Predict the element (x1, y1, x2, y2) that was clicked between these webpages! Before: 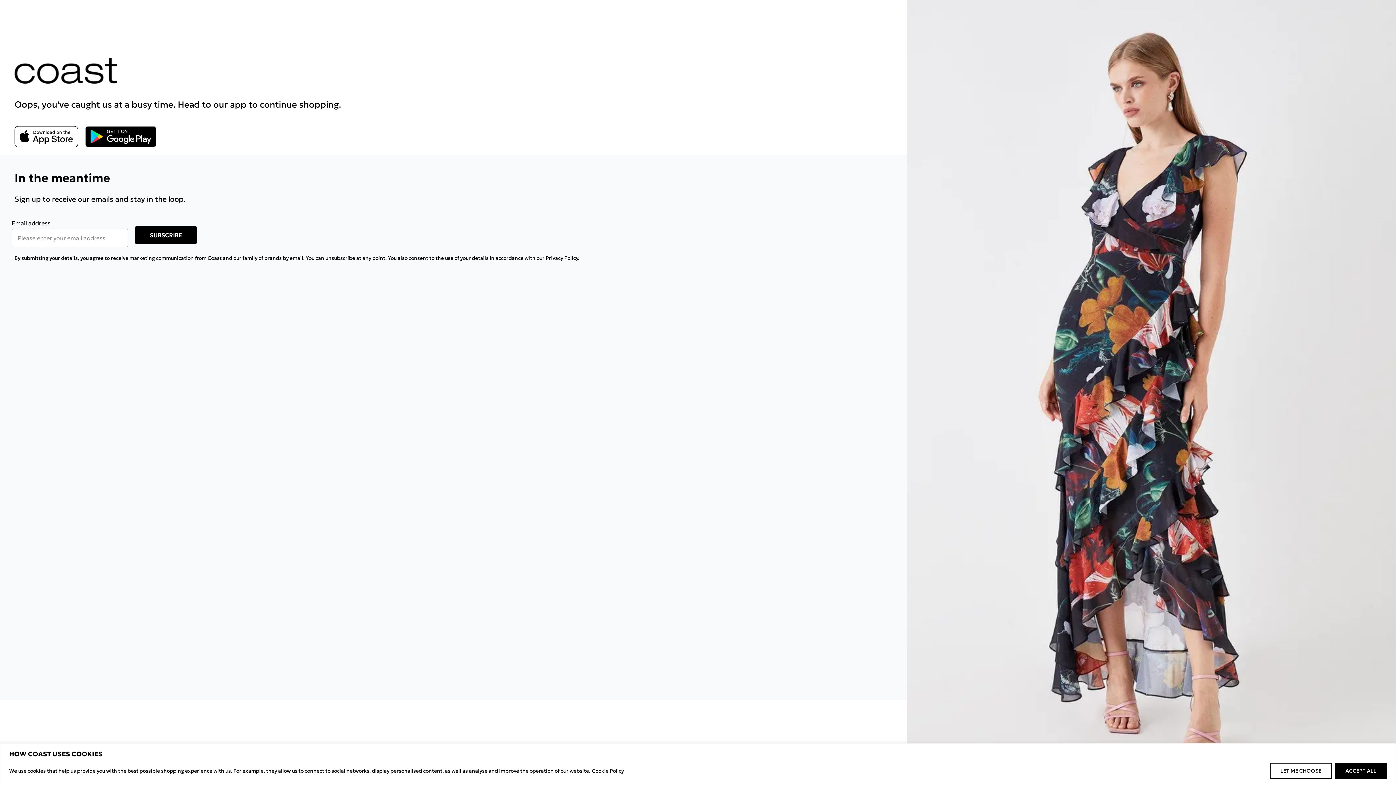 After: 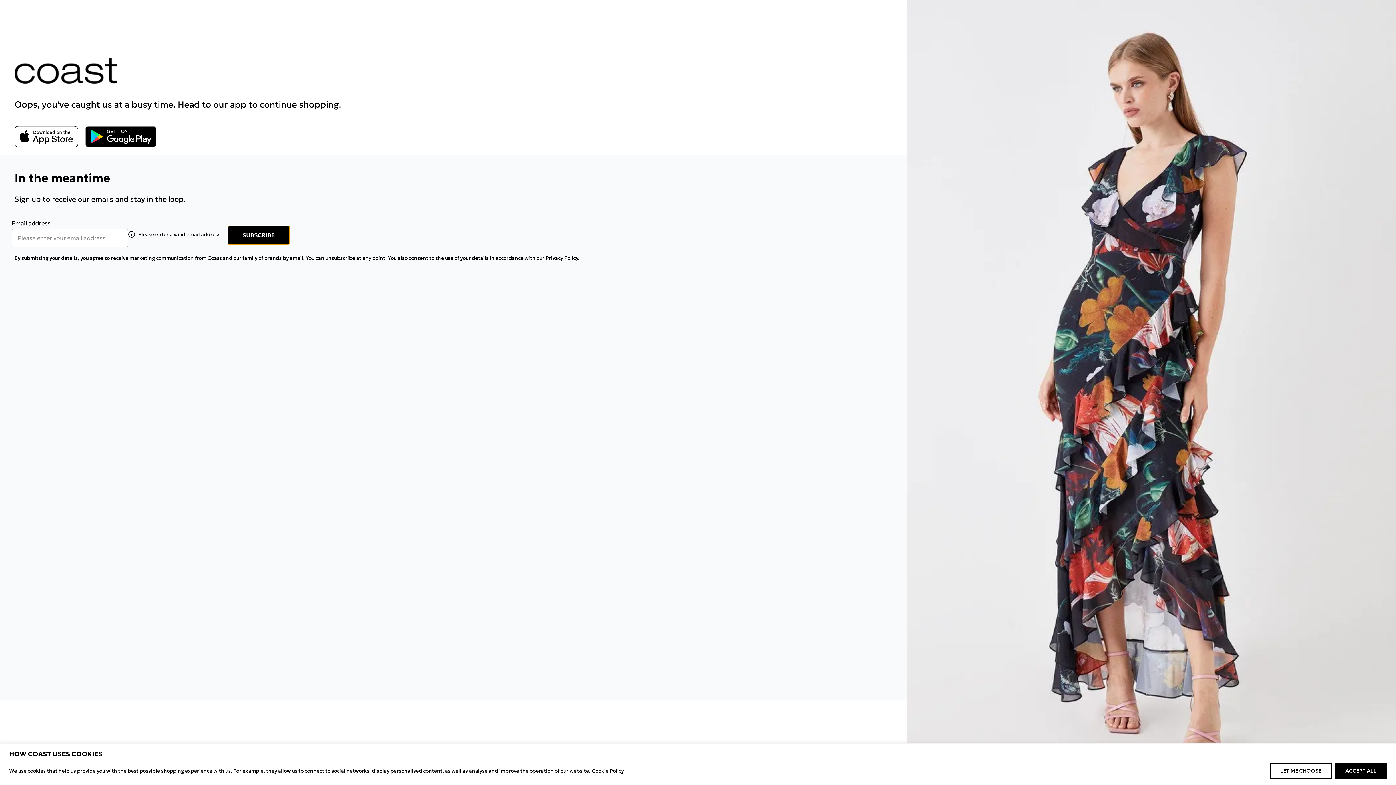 Action: bbox: (135, 200, 199, 218) label: SUBSCRIBE